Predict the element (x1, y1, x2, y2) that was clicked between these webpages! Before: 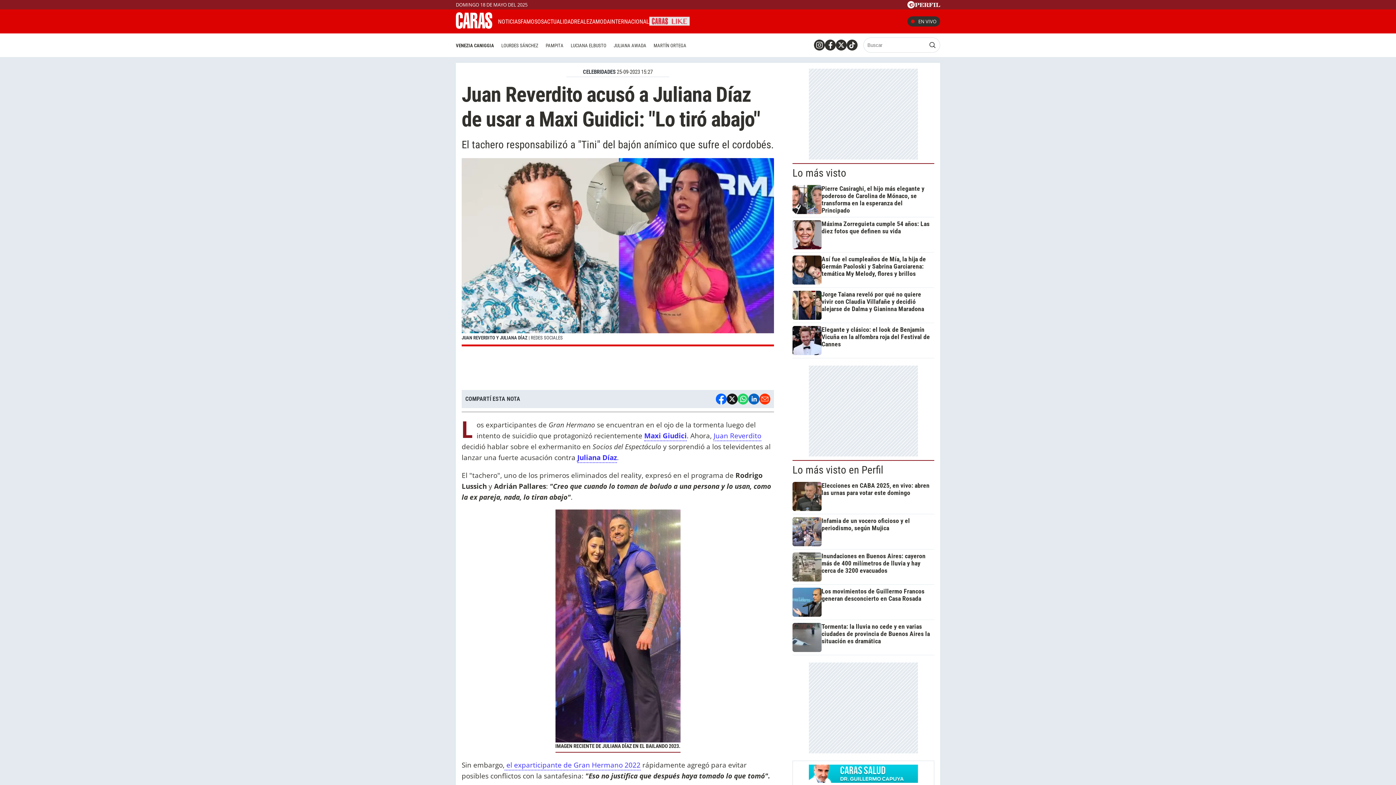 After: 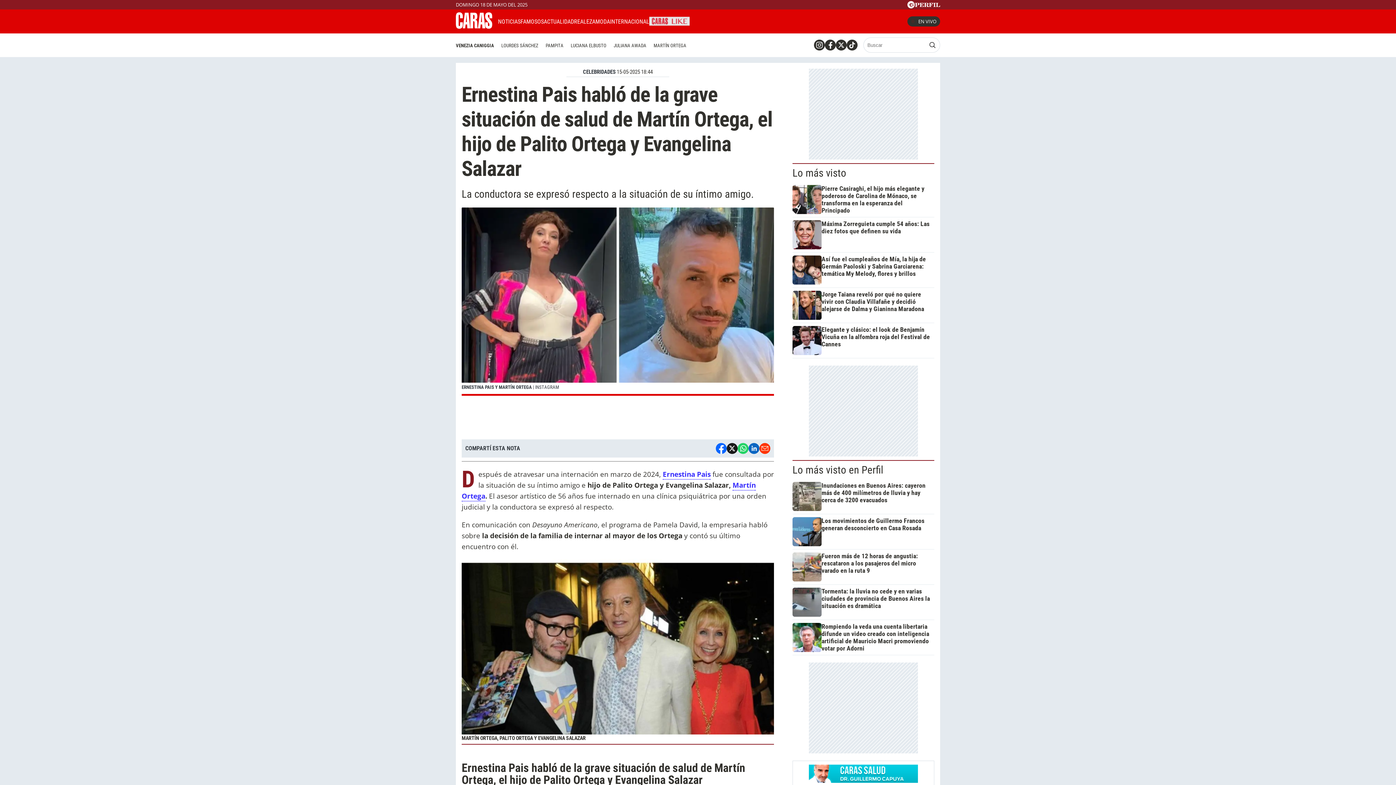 Action: label: MARTÍN ORTEGA bbox: (650, 40, 690, 50)